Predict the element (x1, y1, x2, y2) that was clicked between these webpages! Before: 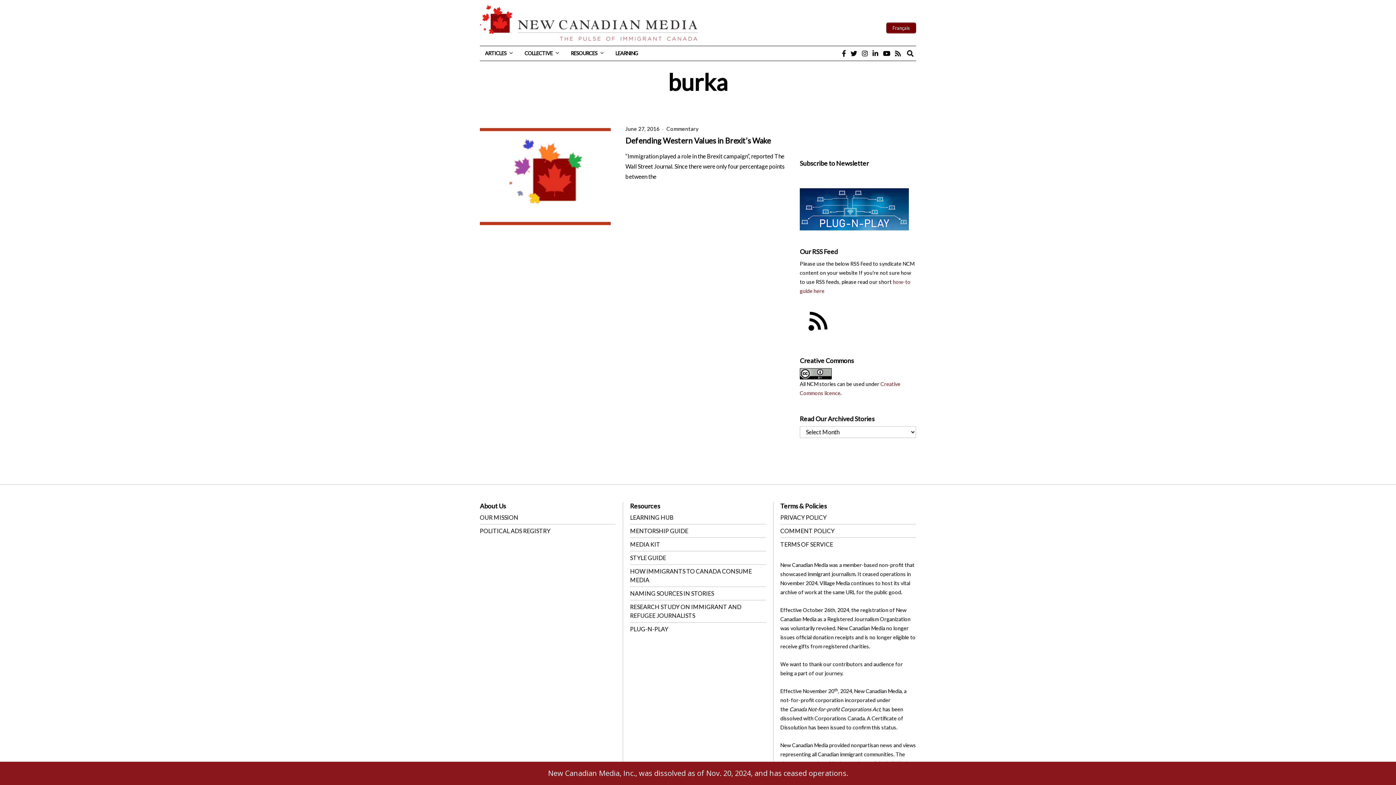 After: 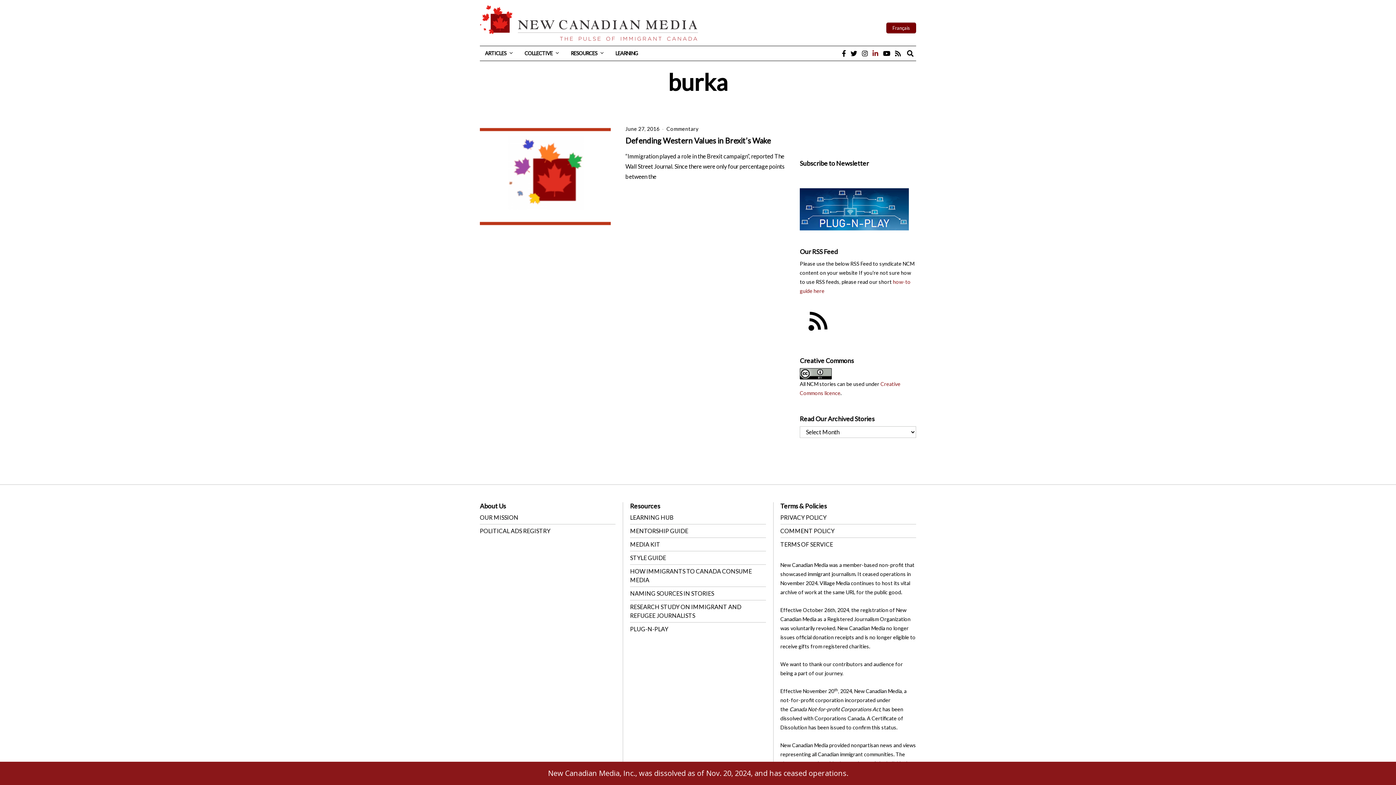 Action: bbox: (870, 49, 880, 57)